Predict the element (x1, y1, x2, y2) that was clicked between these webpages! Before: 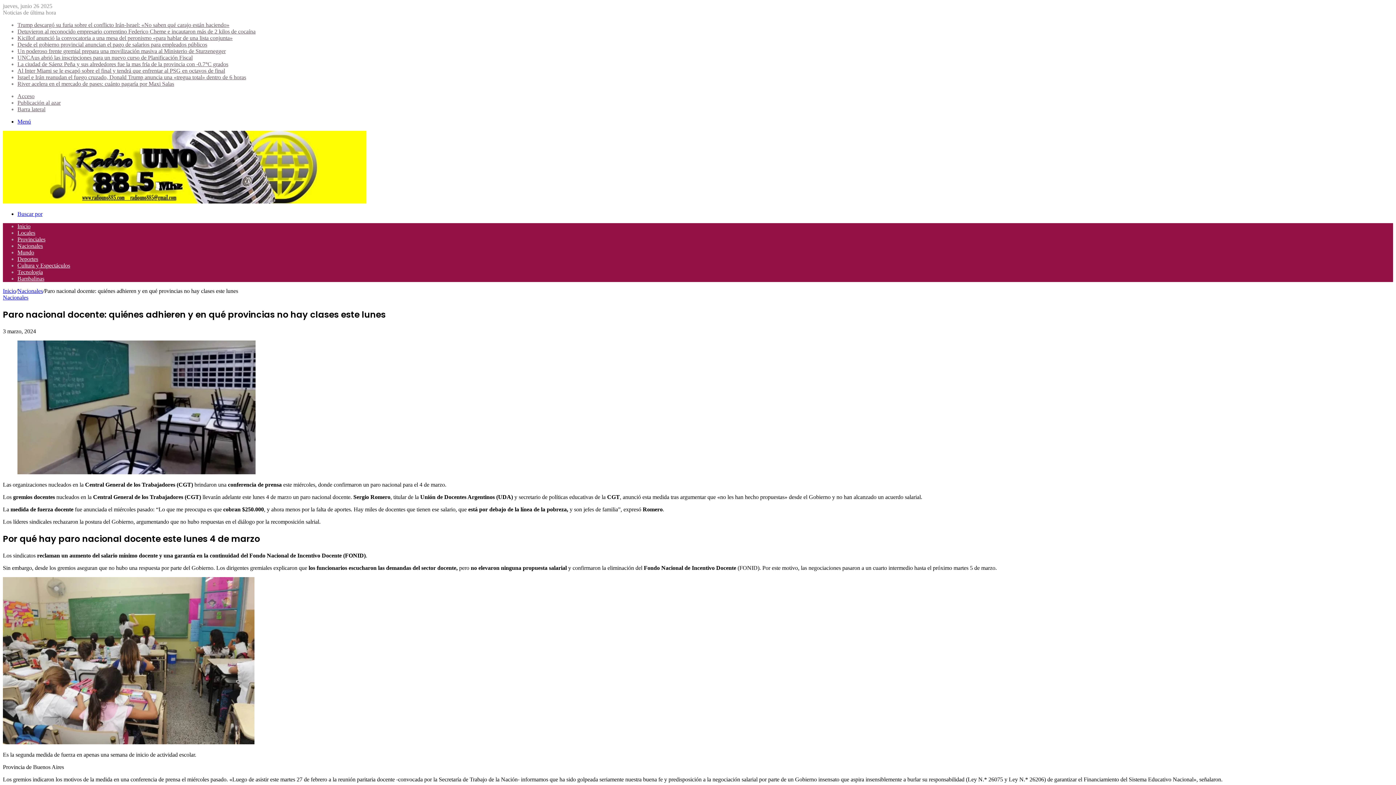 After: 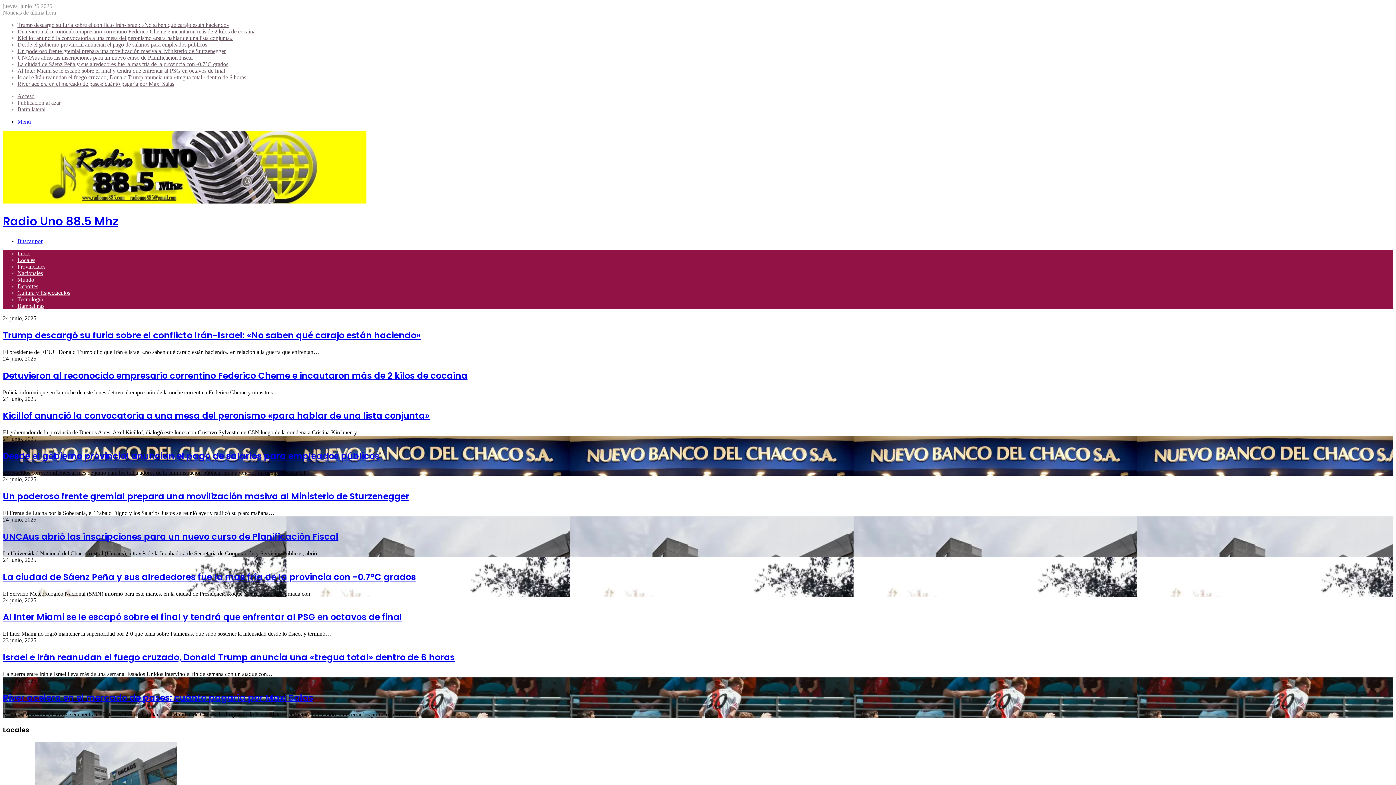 Action: label: Inicio bbox: (2, 288, 16, 294)